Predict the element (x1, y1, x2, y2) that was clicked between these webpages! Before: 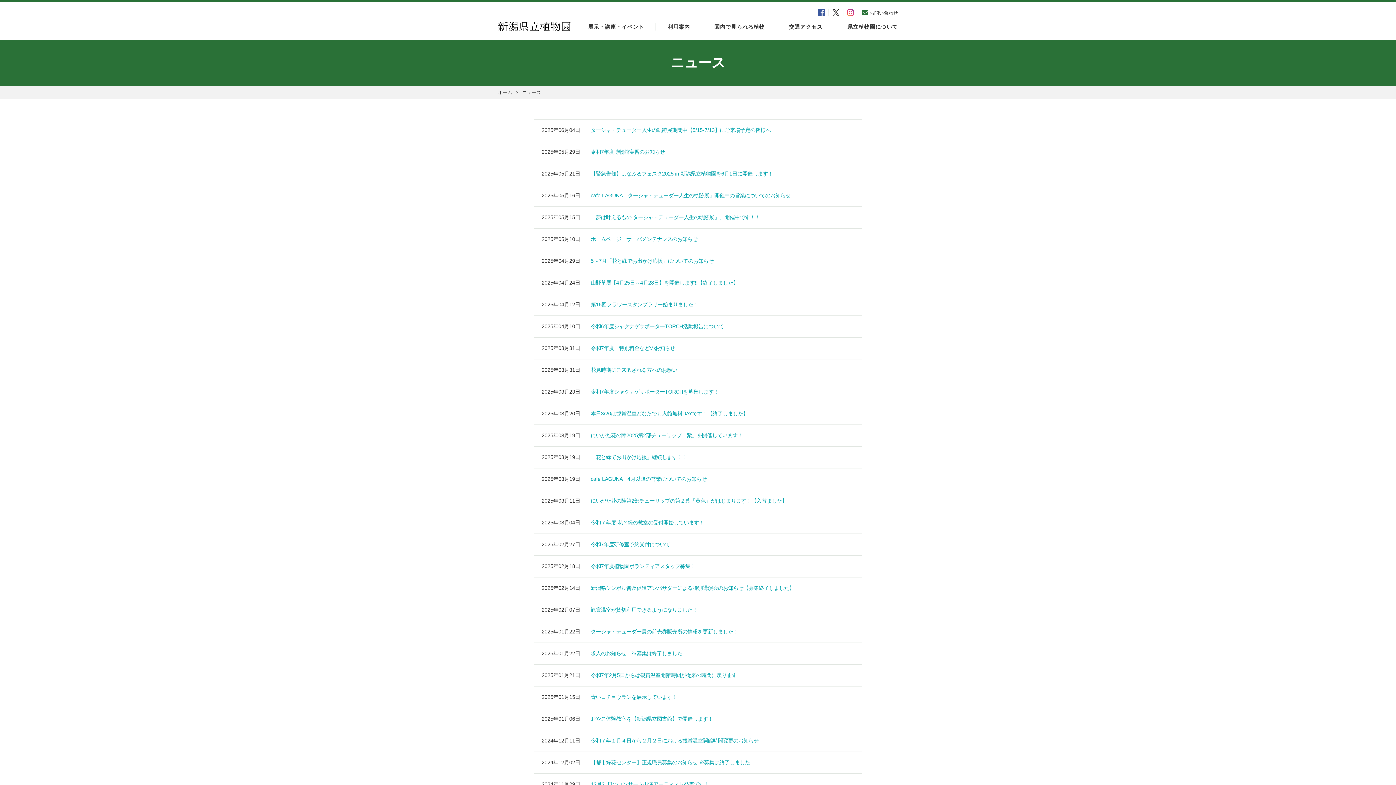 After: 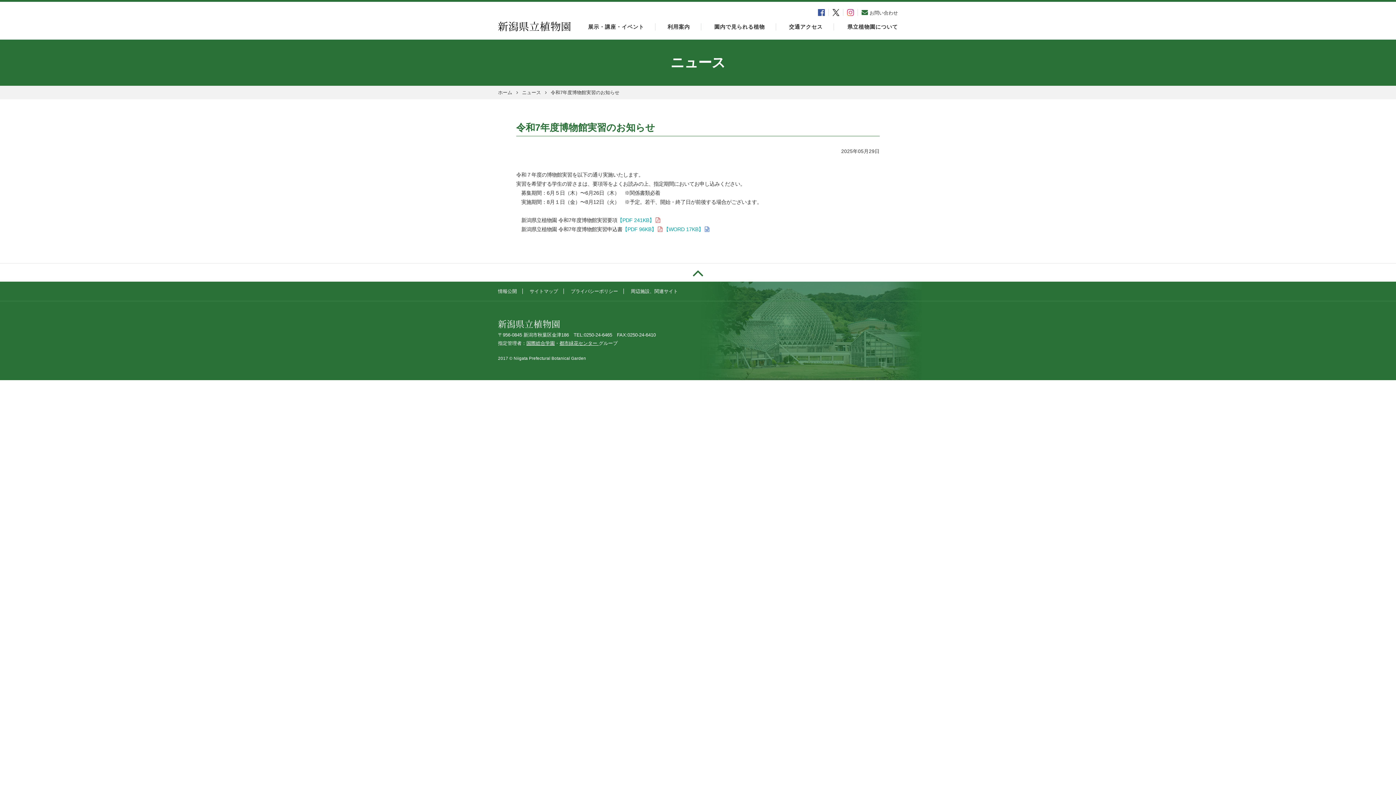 Action: label: 2025年05月29日 

令和7年度博物館実習のお知らせ bbox: (534, 141, 861, 162)